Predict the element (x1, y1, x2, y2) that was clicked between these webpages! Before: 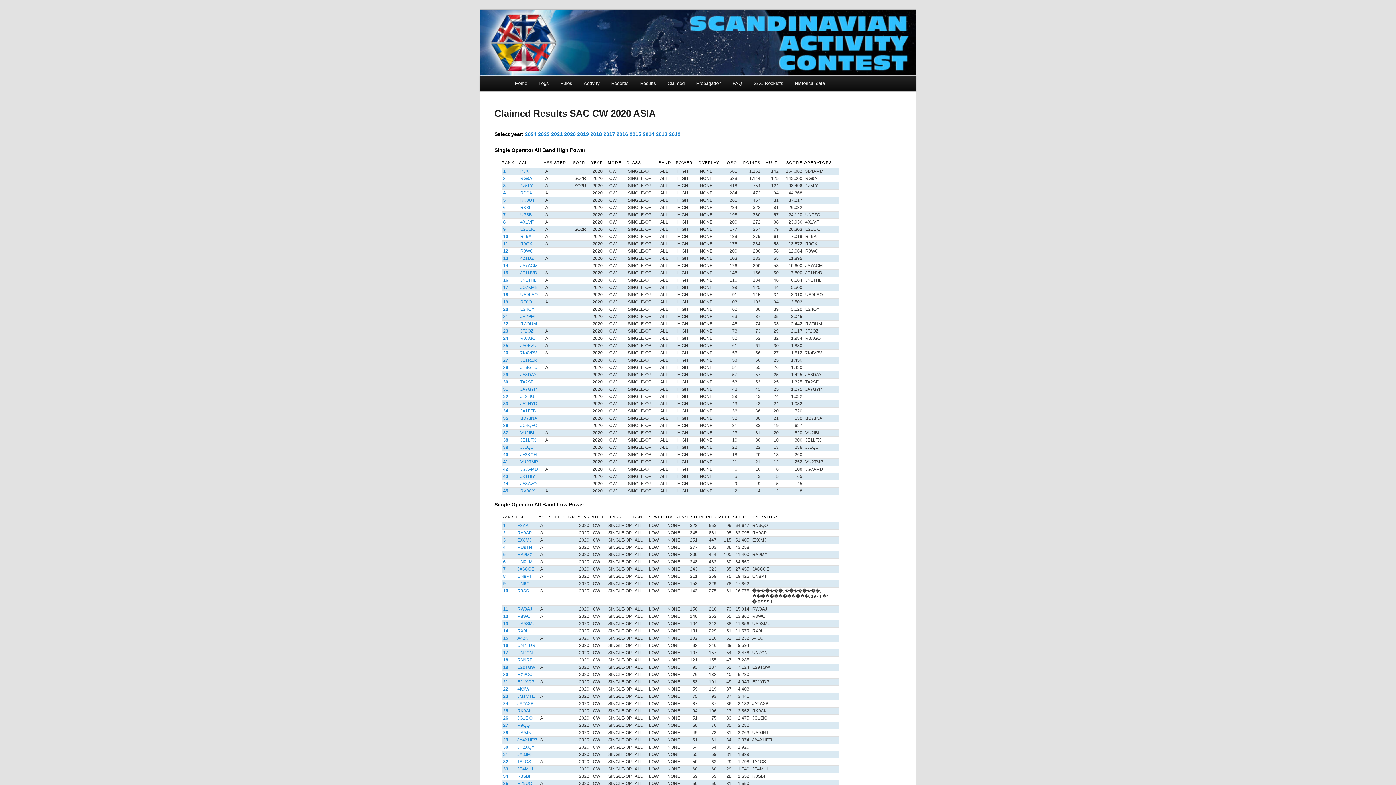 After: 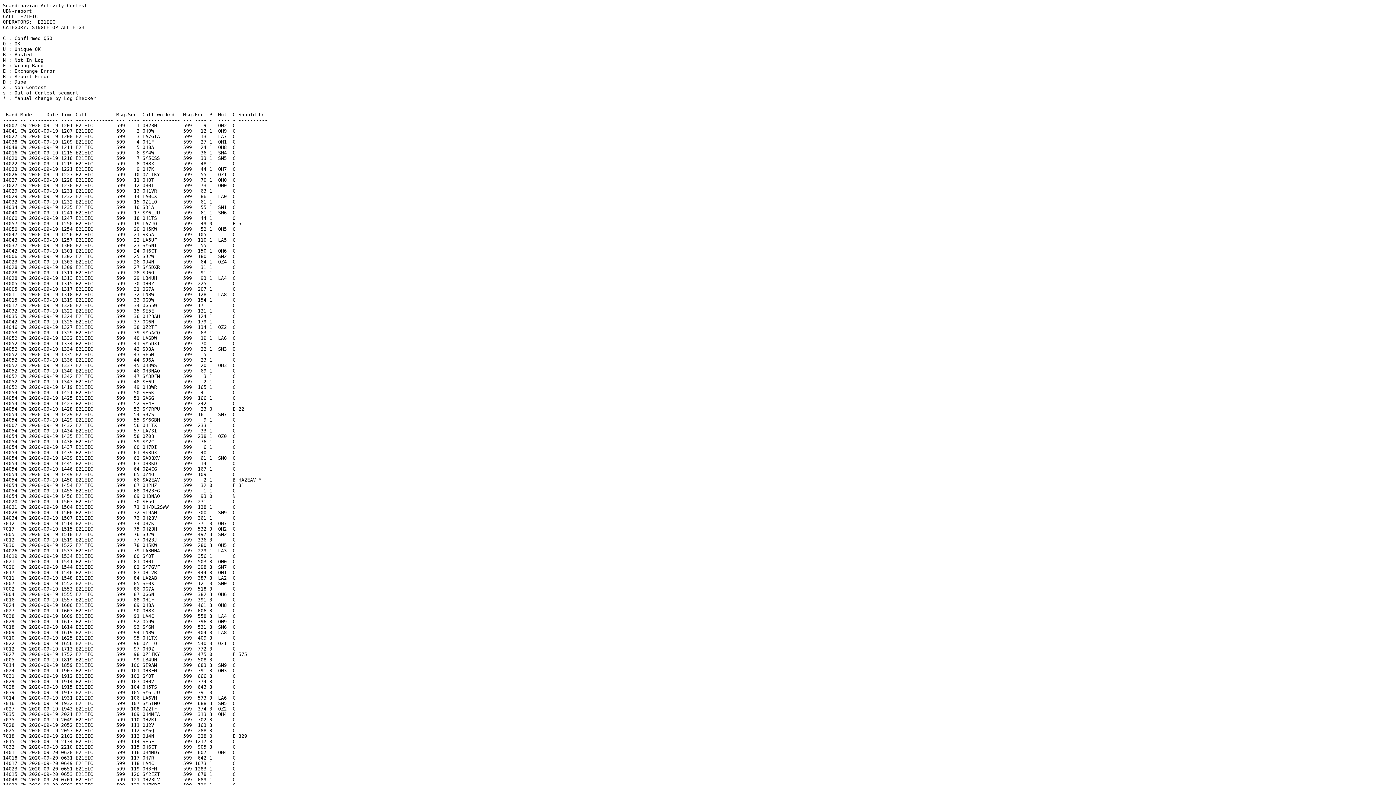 Action: label: E21EIC bbox: (520, 226, 535, 231)